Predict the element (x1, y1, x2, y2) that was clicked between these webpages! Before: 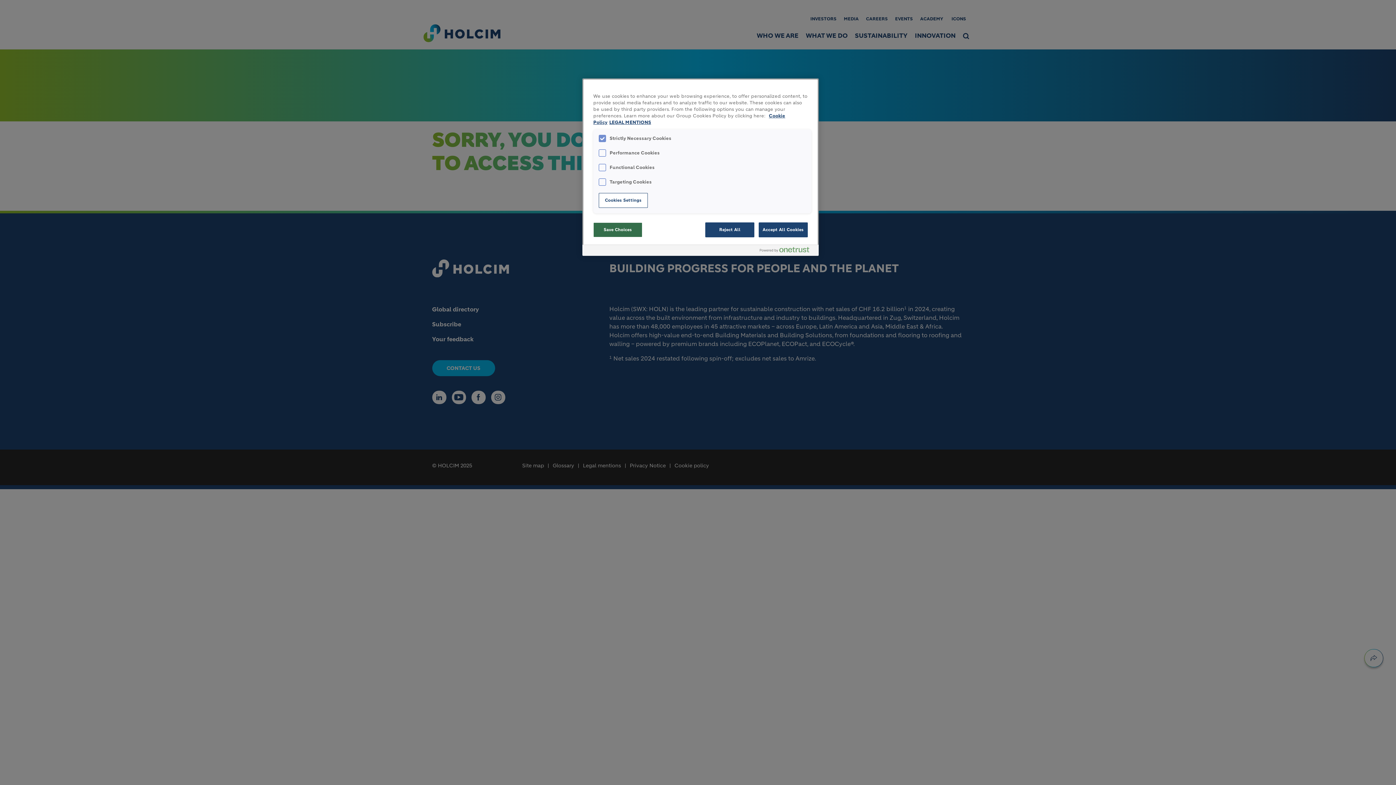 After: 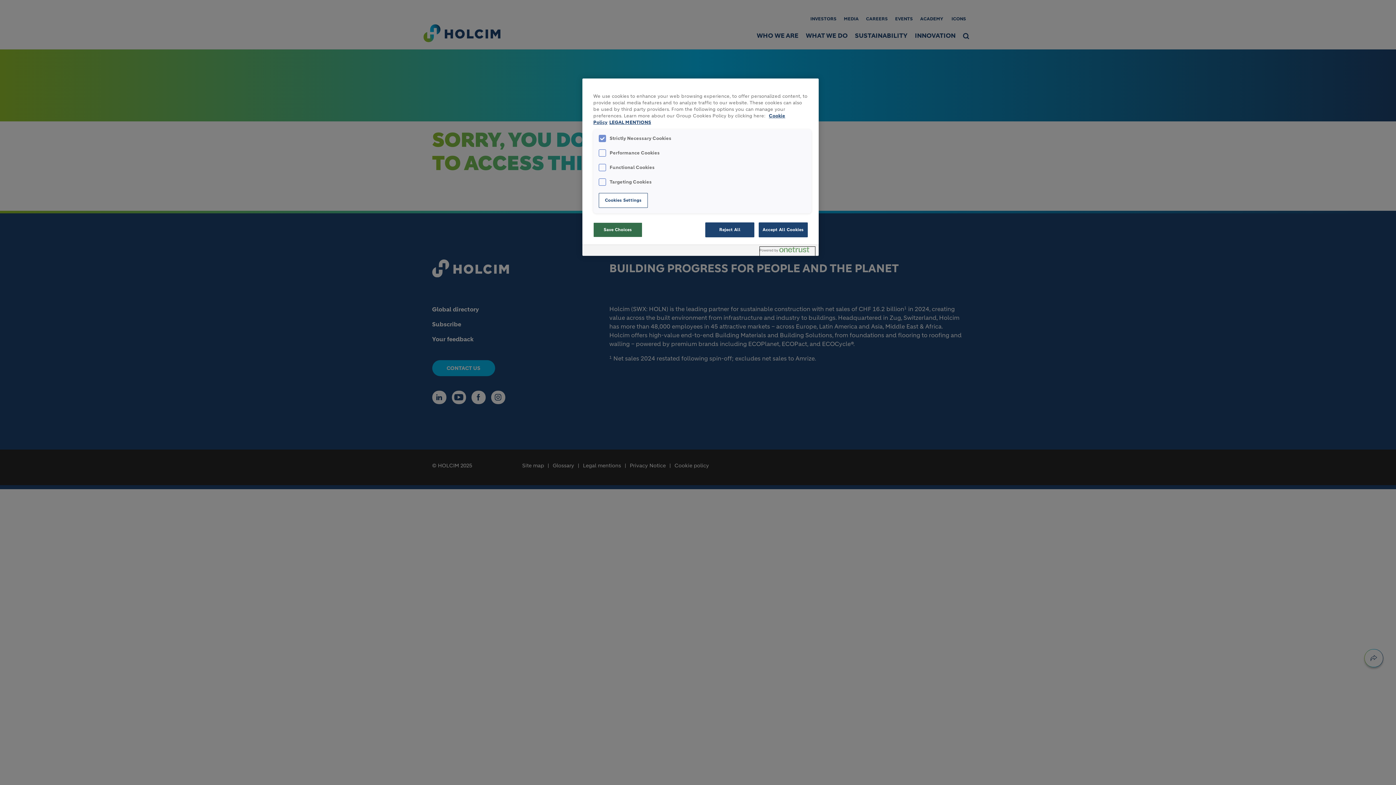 Action: label: Powered by OneTrust Opens in a new Tab bbox: (760, 246, 815, 255)